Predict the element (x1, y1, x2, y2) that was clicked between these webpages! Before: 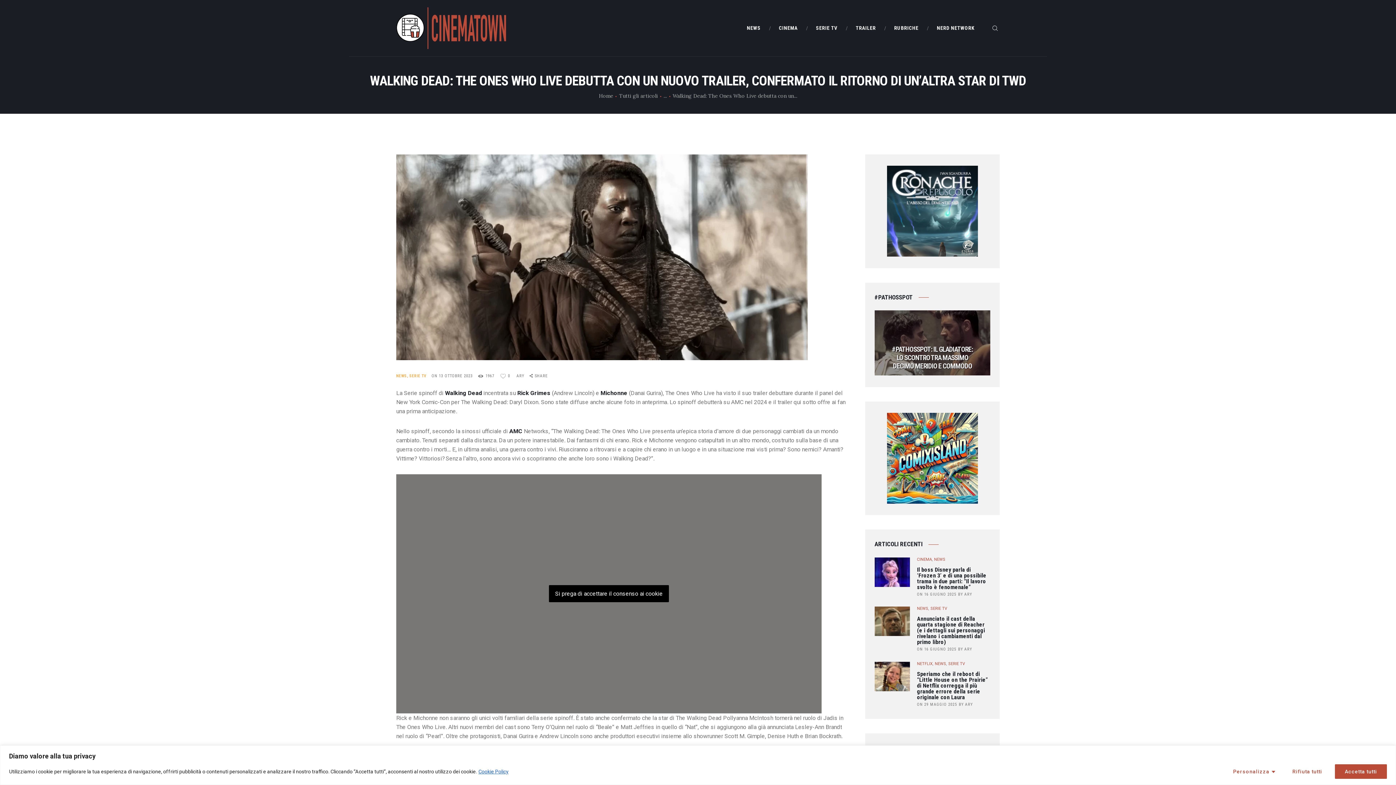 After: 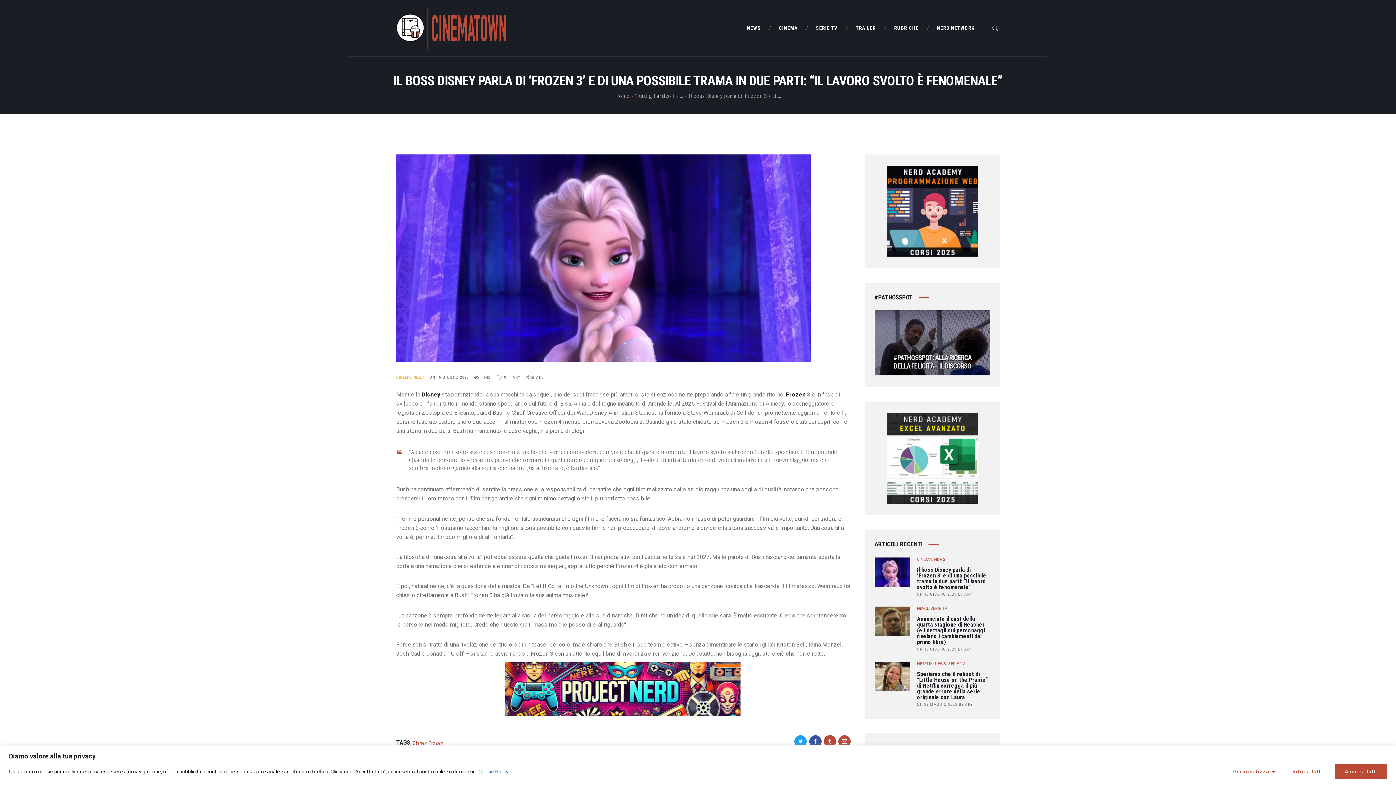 Action: bbox: (874, 558, 910, 565)